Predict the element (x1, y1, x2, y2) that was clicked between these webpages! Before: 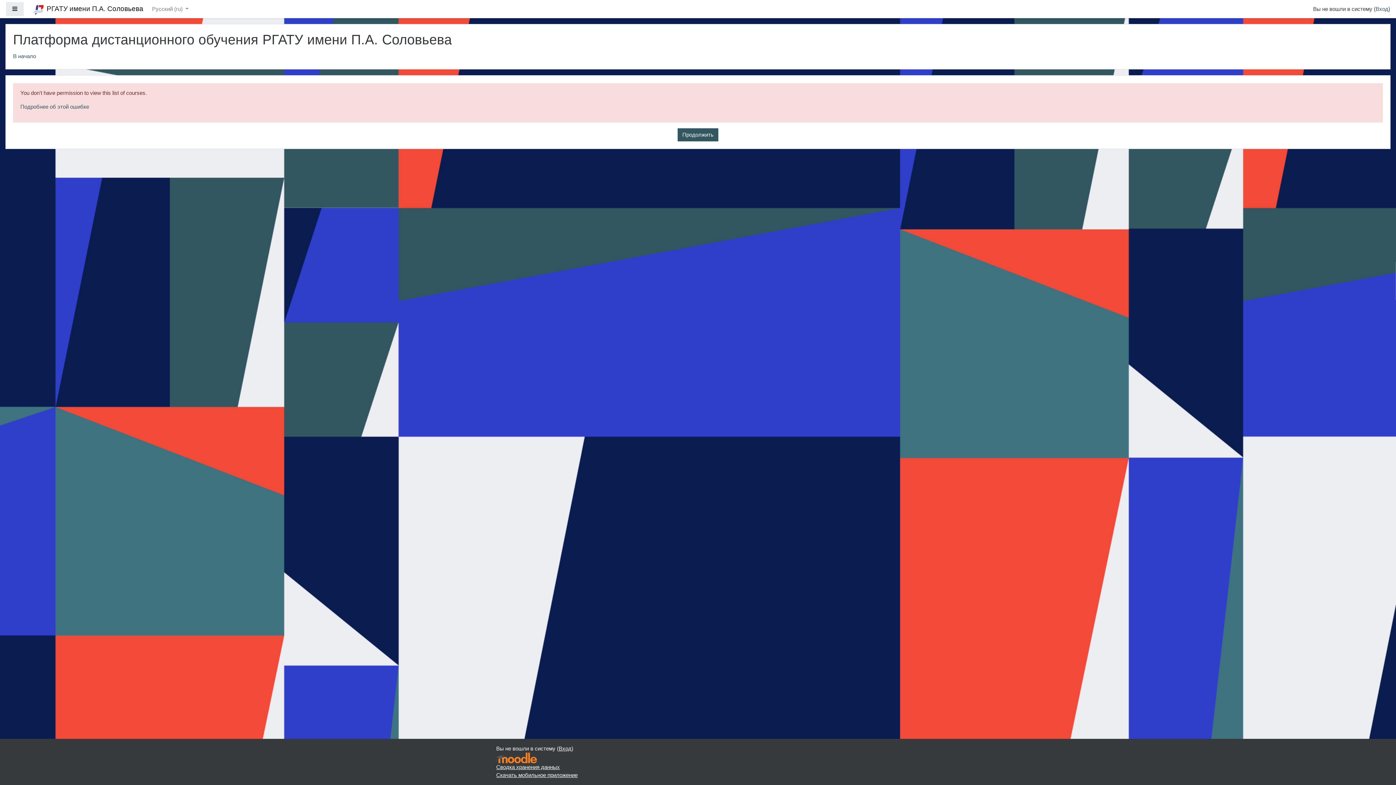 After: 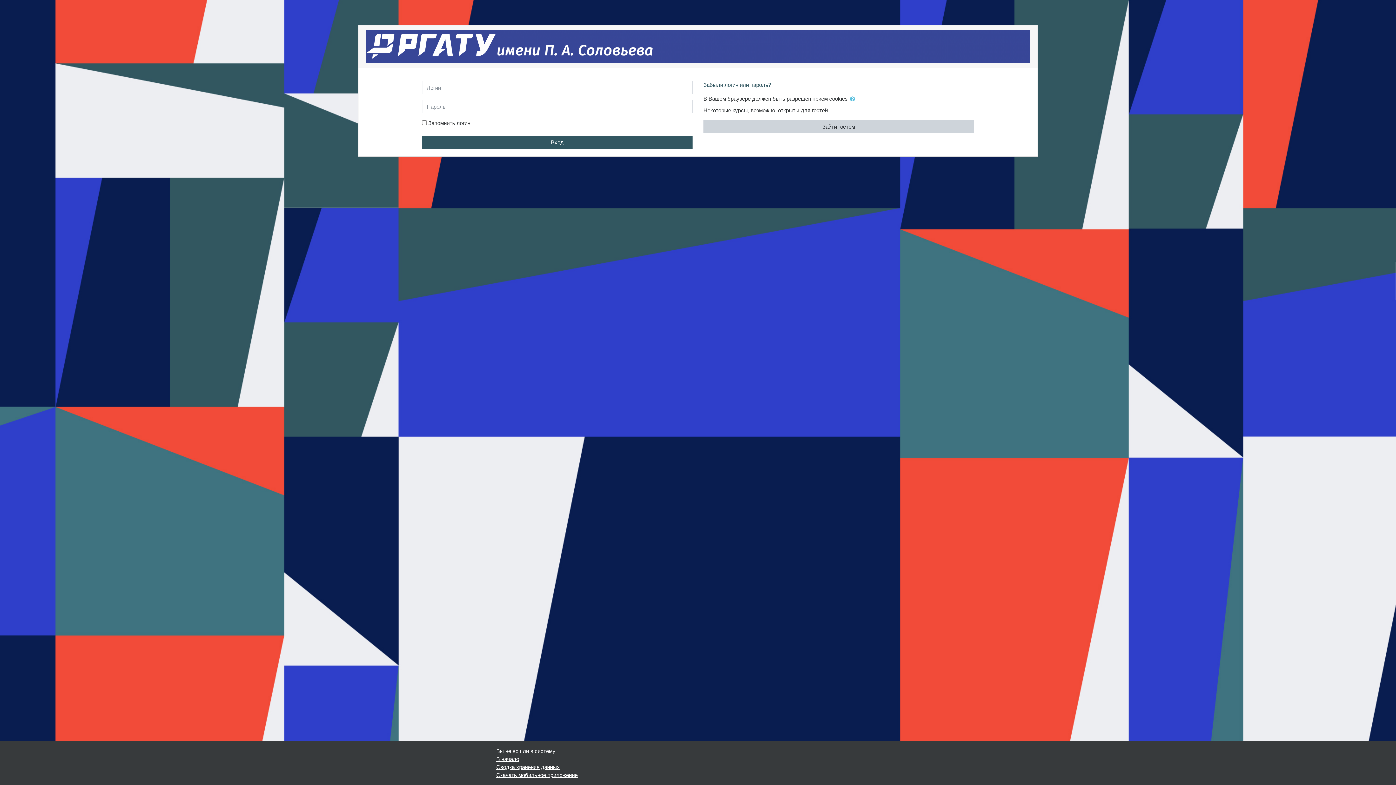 Action: label: Вход bbox: (1376, 5, 1388, 12)